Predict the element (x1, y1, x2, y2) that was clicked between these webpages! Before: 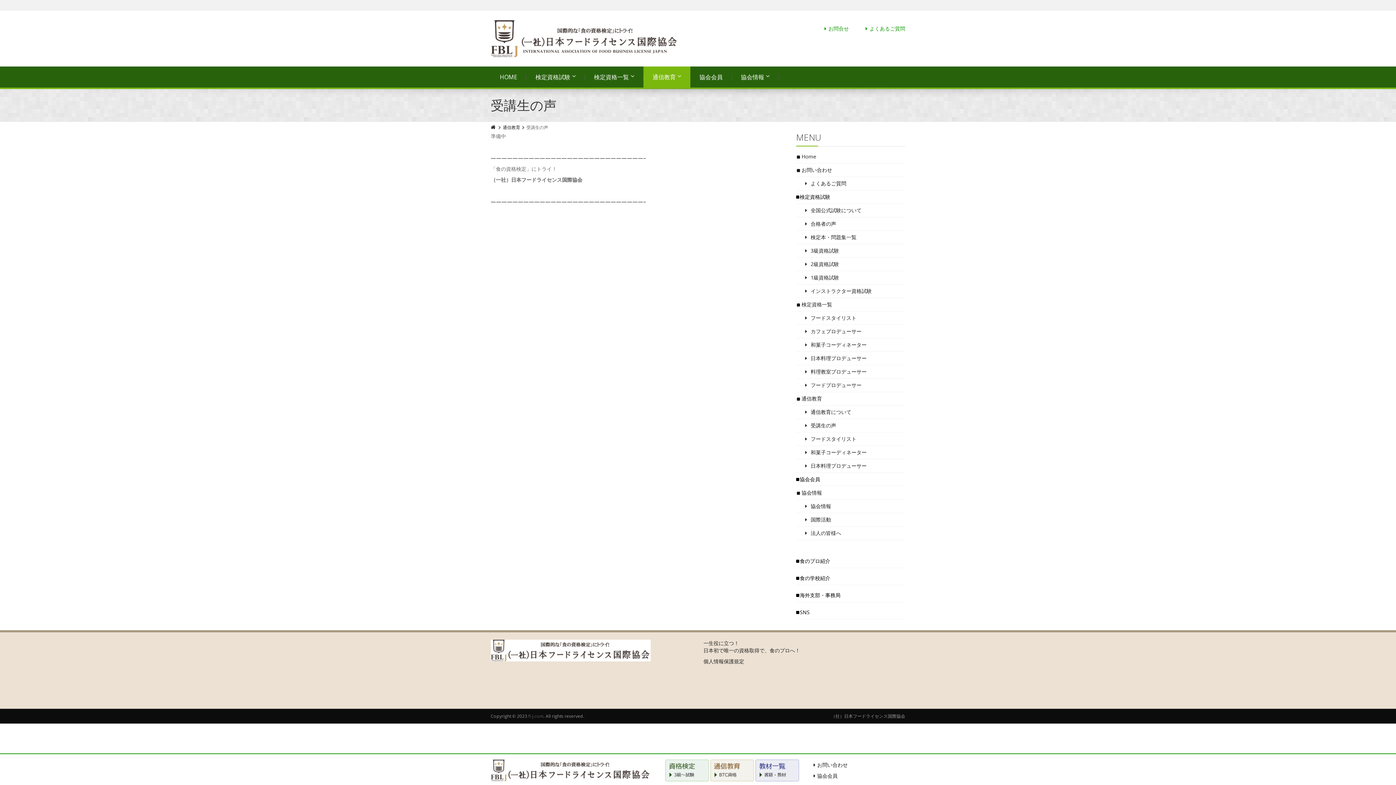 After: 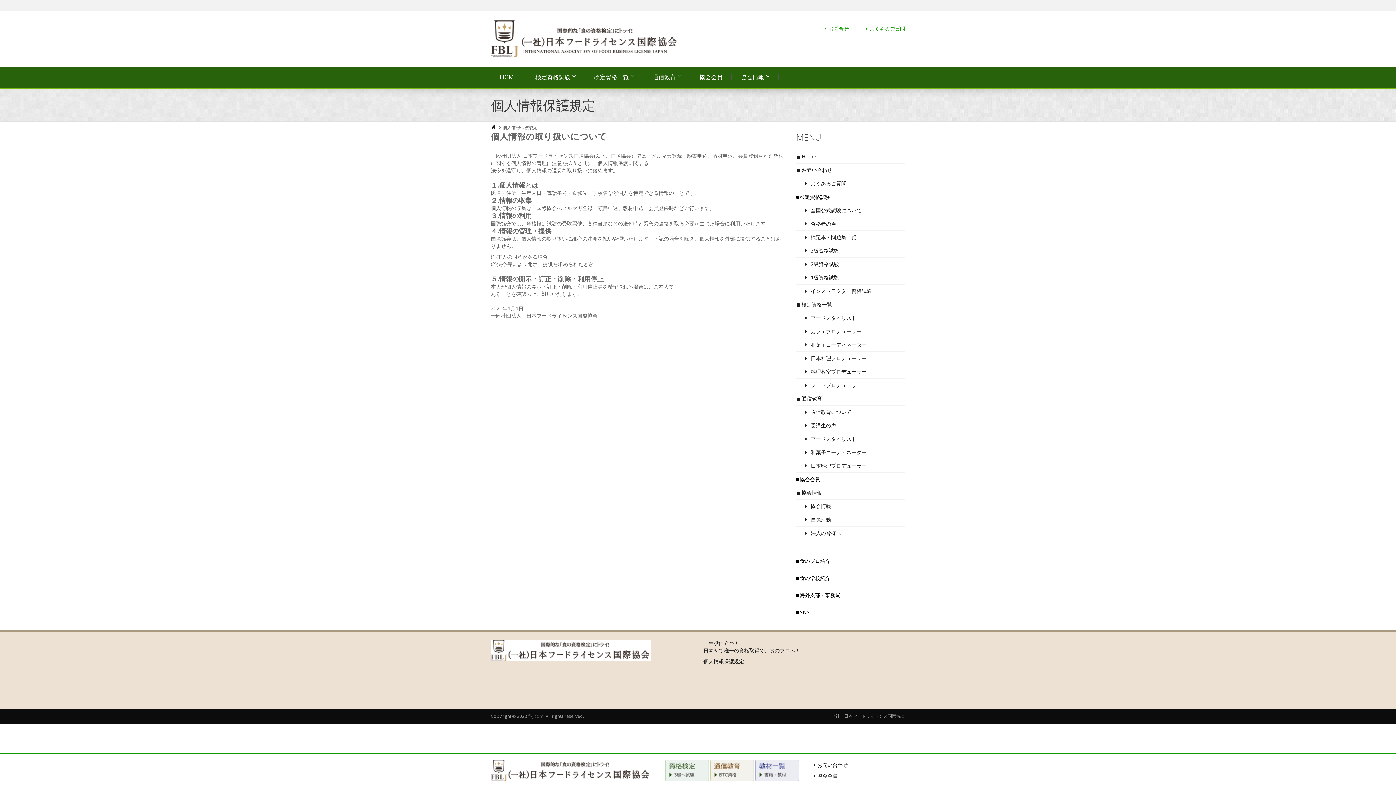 Action: label: 個人情報保護規定 bbox: (703, 658, 744, 664)